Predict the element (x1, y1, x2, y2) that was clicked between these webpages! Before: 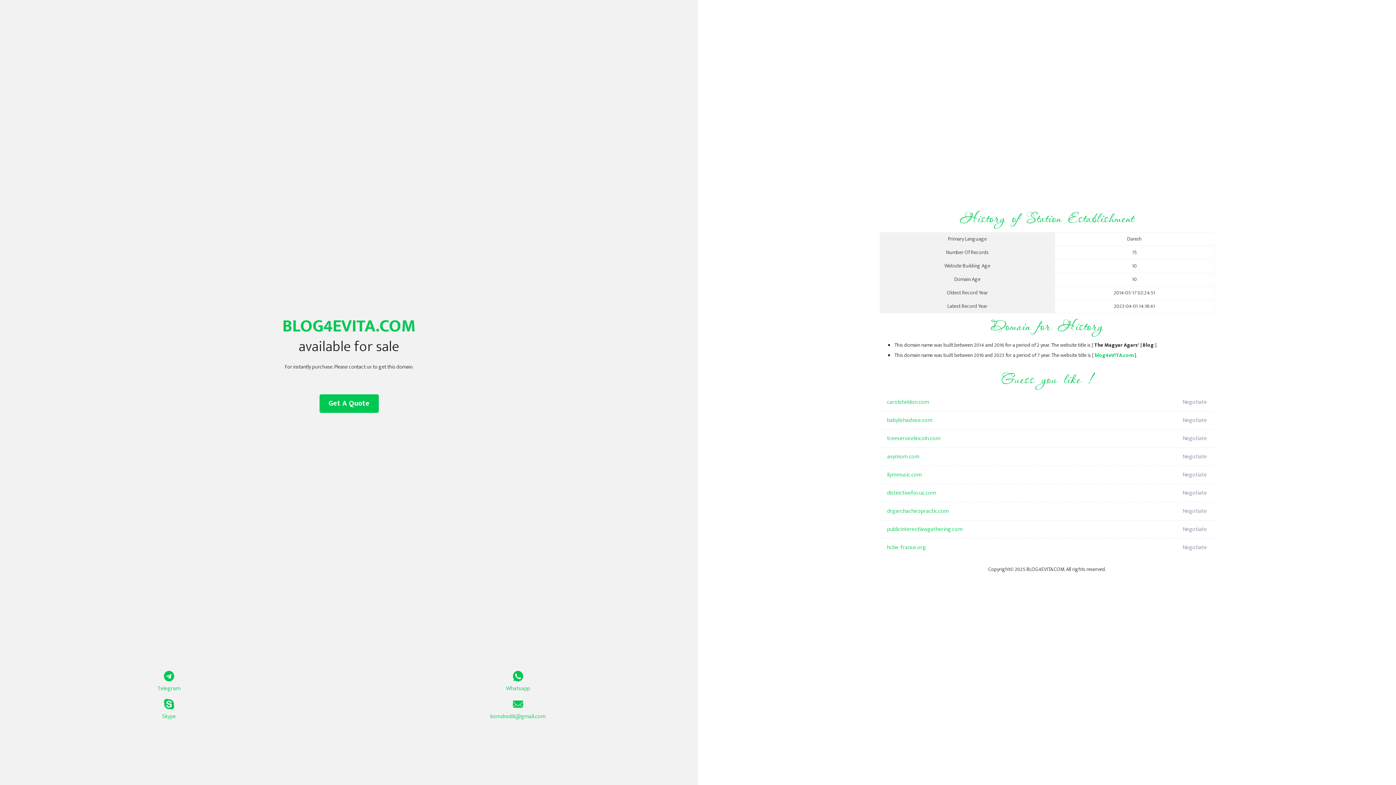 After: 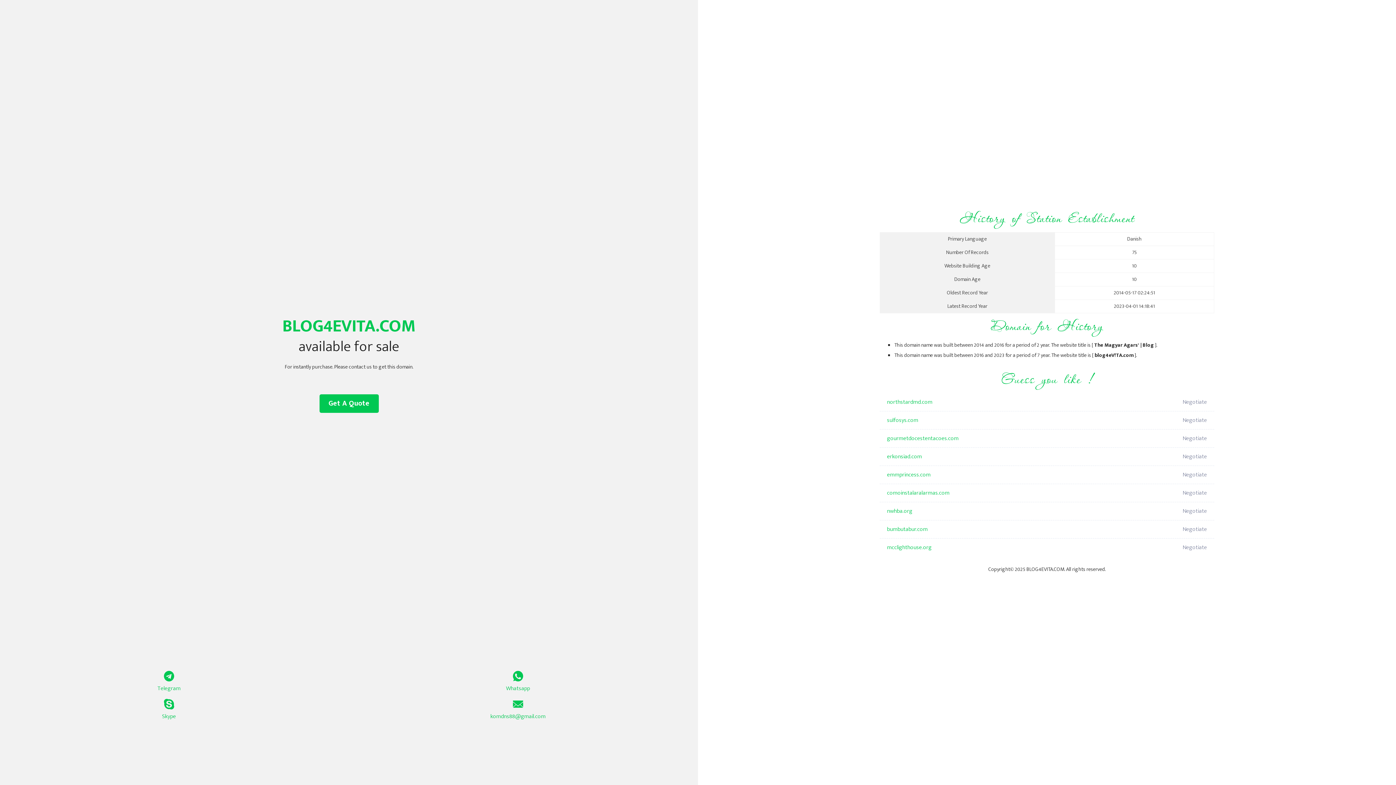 Action: bbox: (1094, 351, 1133, 360) label: blog4eV!TA.com